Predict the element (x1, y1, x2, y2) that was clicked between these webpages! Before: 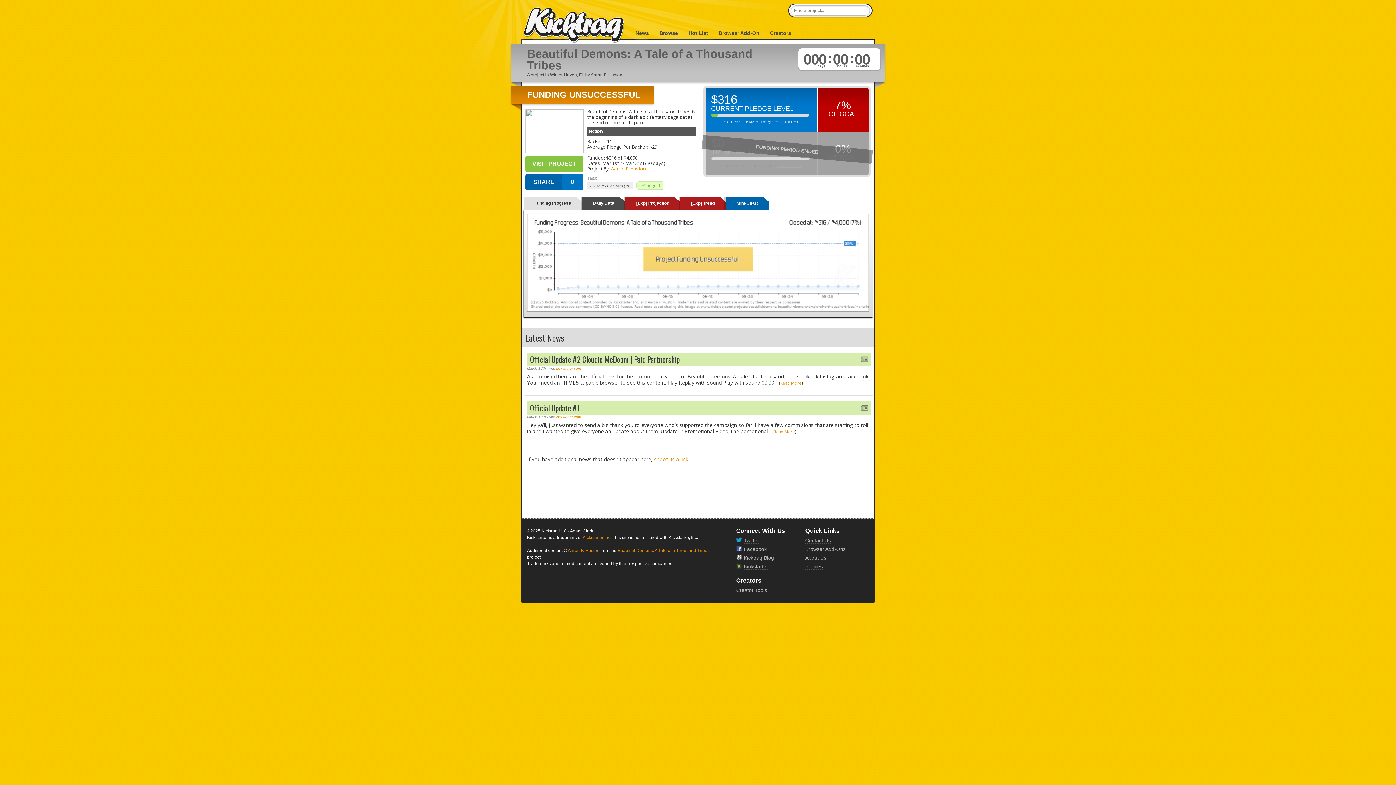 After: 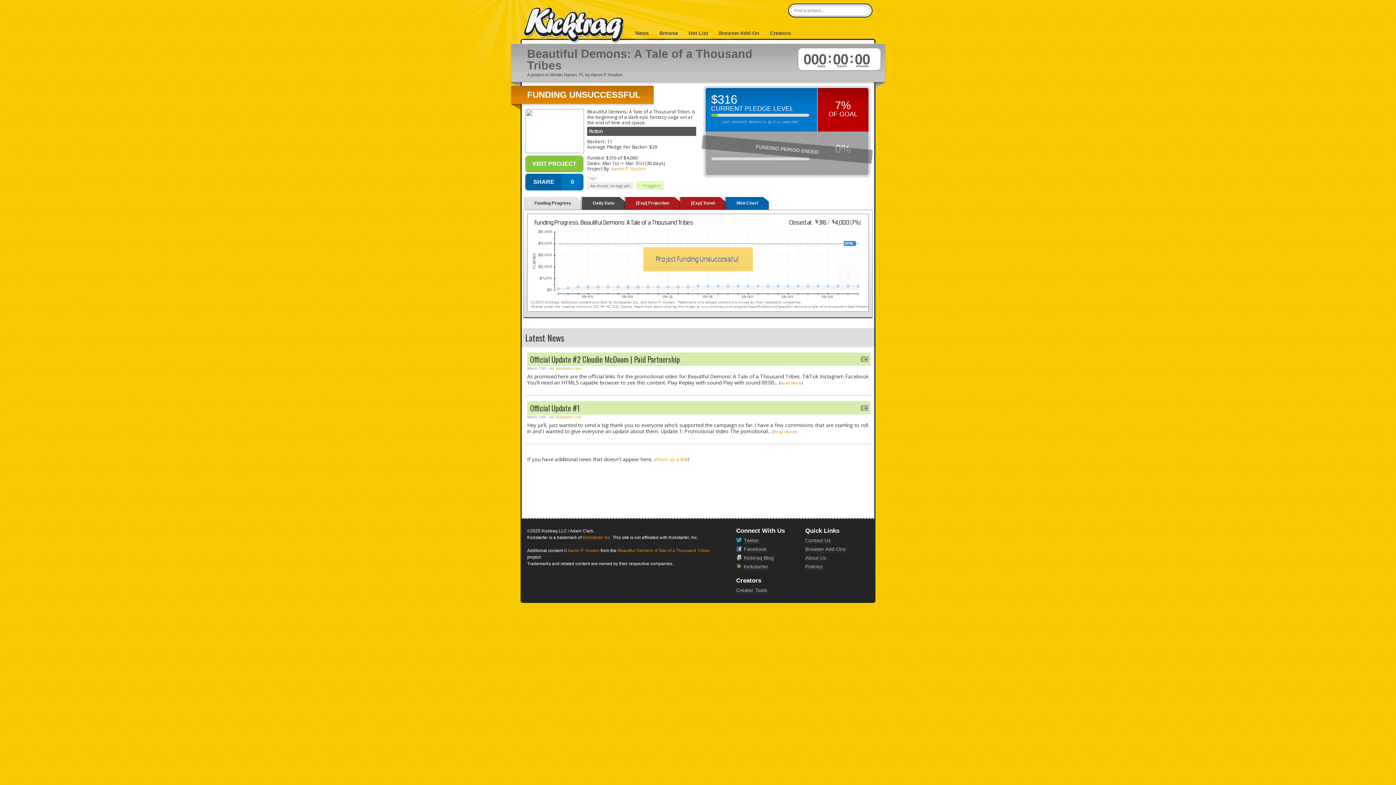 Action: bbox: (617, 548, 709, 553) label: Beautiful Demons: A Tale of a Thousand Tribes